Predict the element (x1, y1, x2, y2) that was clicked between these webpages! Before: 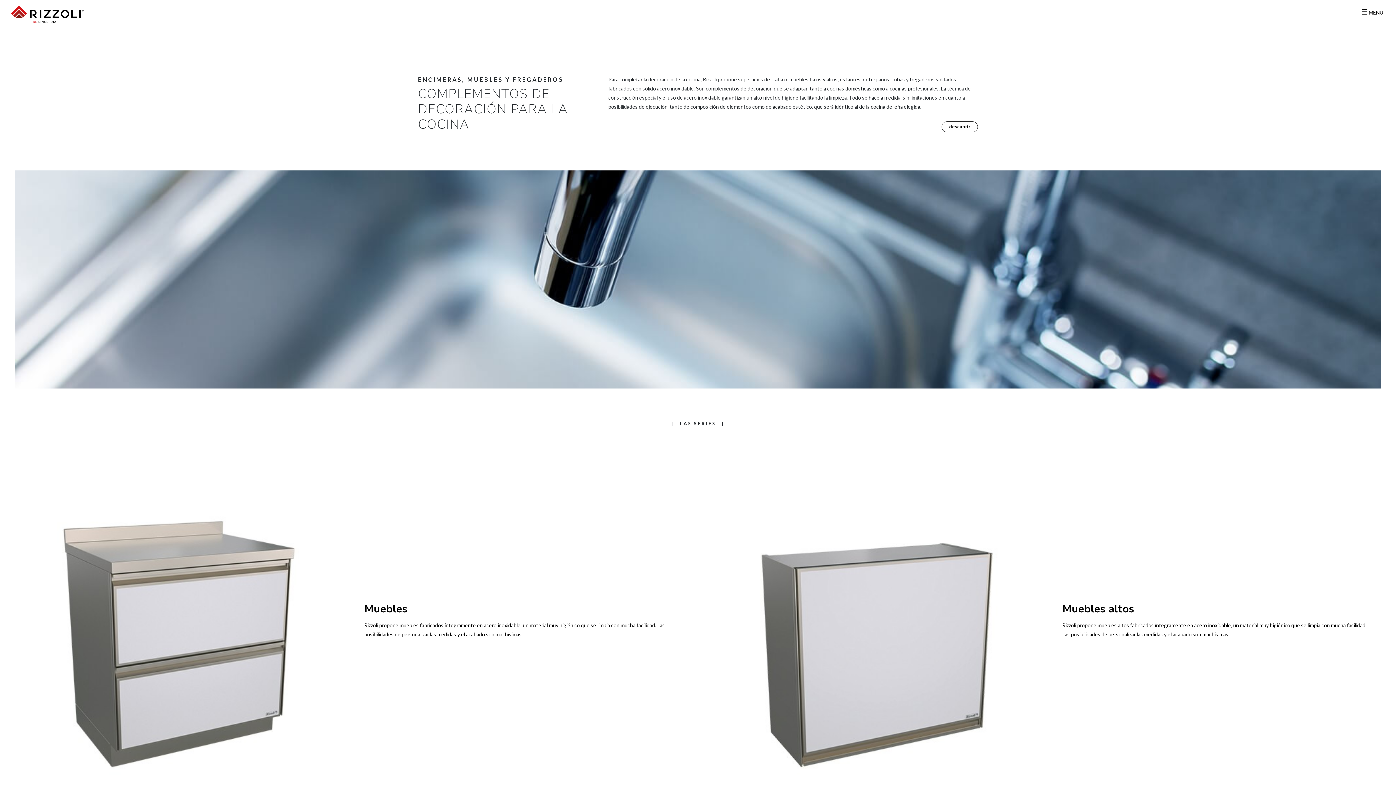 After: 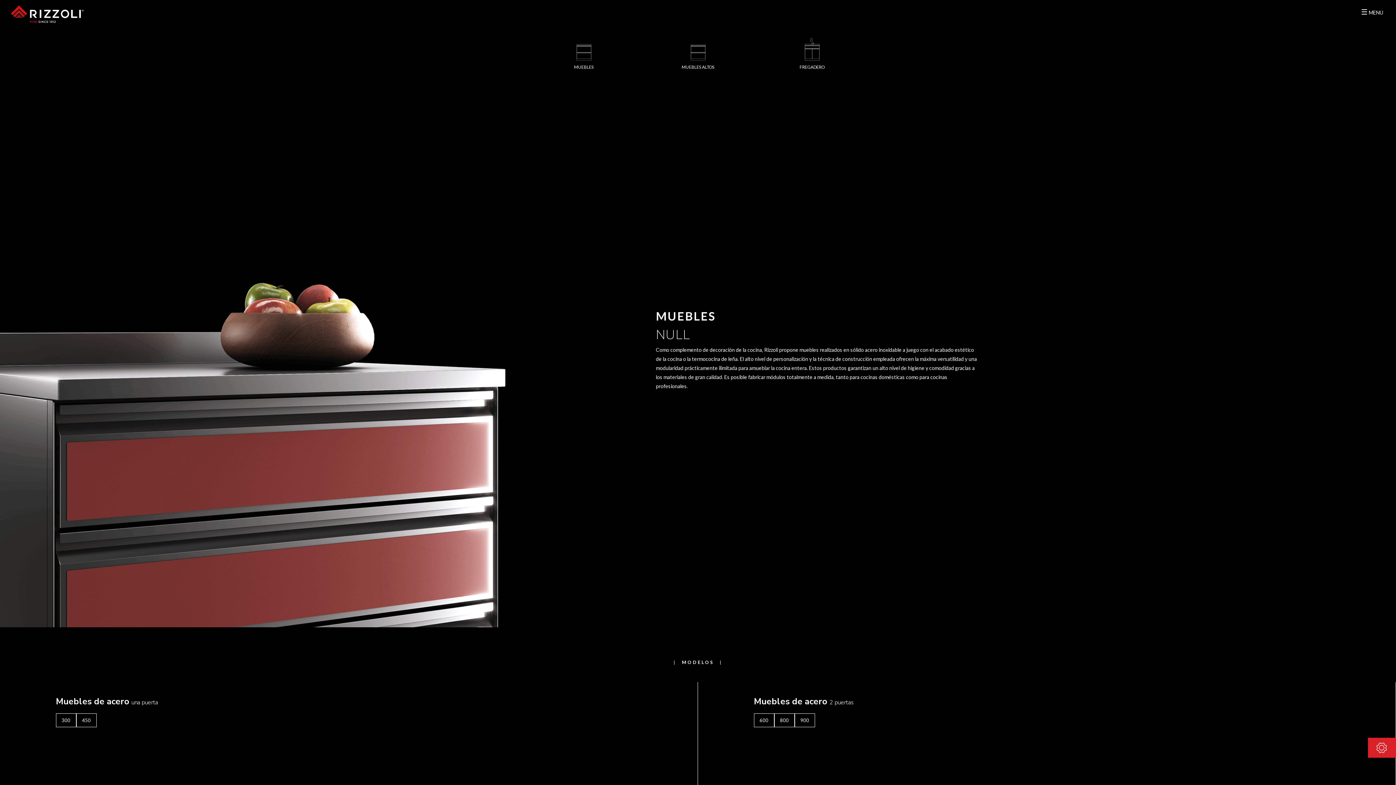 Action: bbox: (364, 601, 407, 616) label: Muebles